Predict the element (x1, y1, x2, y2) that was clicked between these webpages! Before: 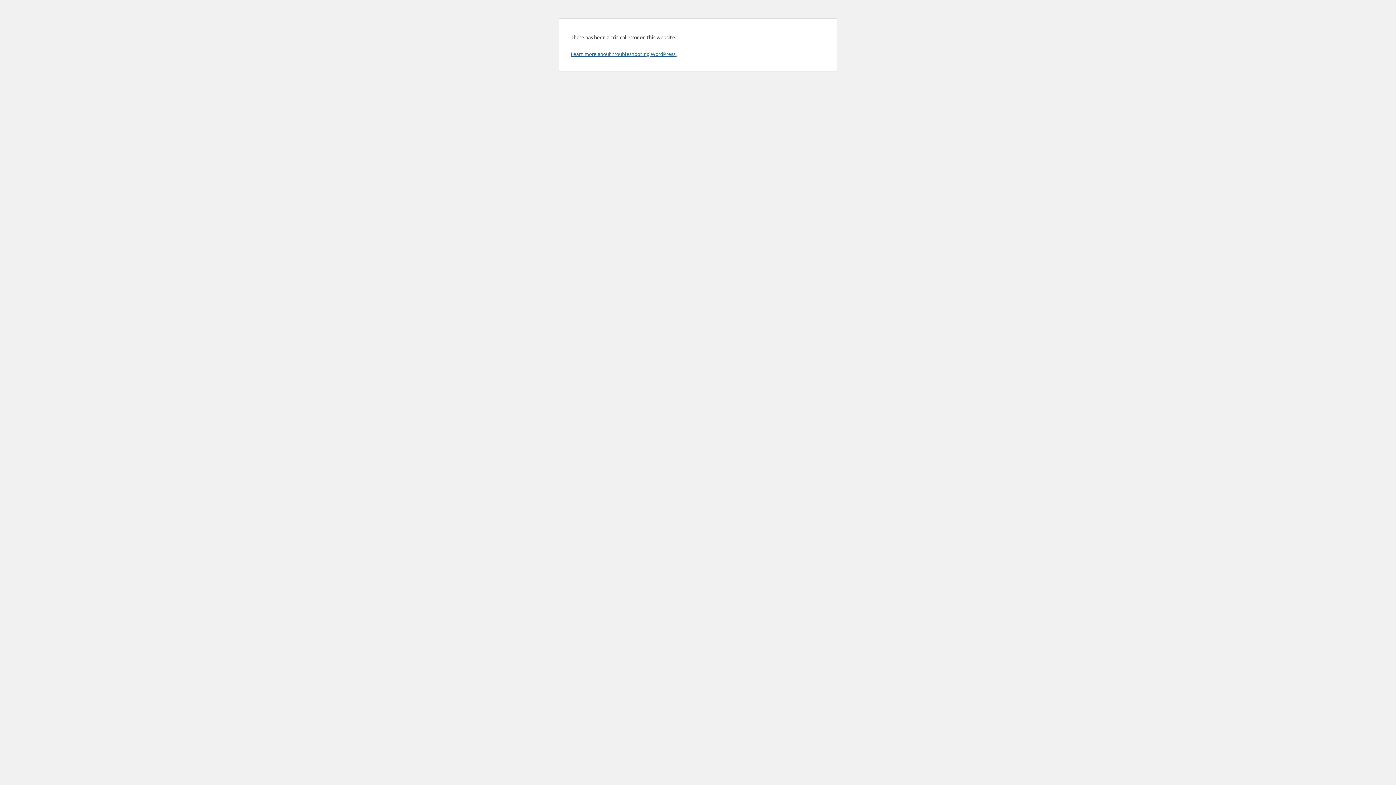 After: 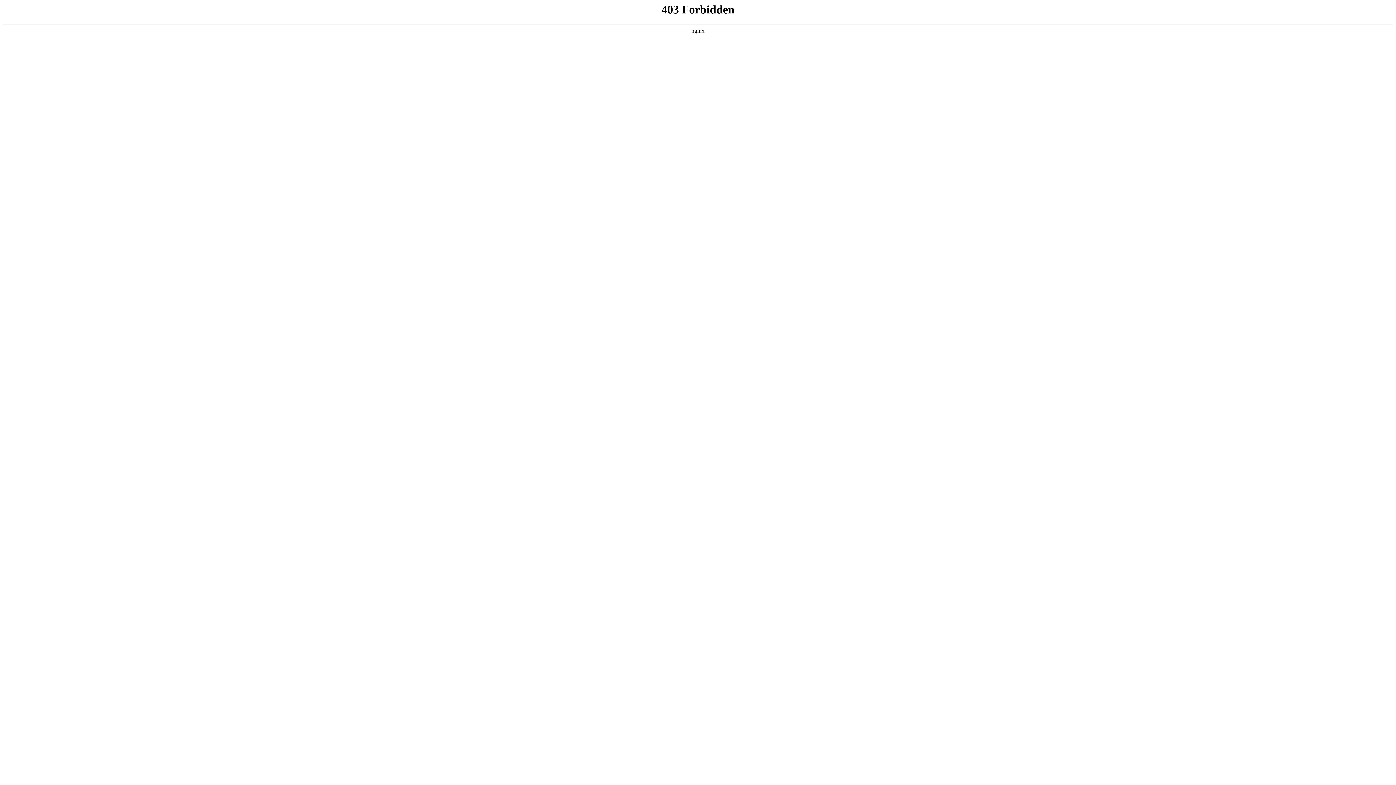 Action: label: Learn more about troubleshooting WordPress. bbox: (570, 50, 676, 57)